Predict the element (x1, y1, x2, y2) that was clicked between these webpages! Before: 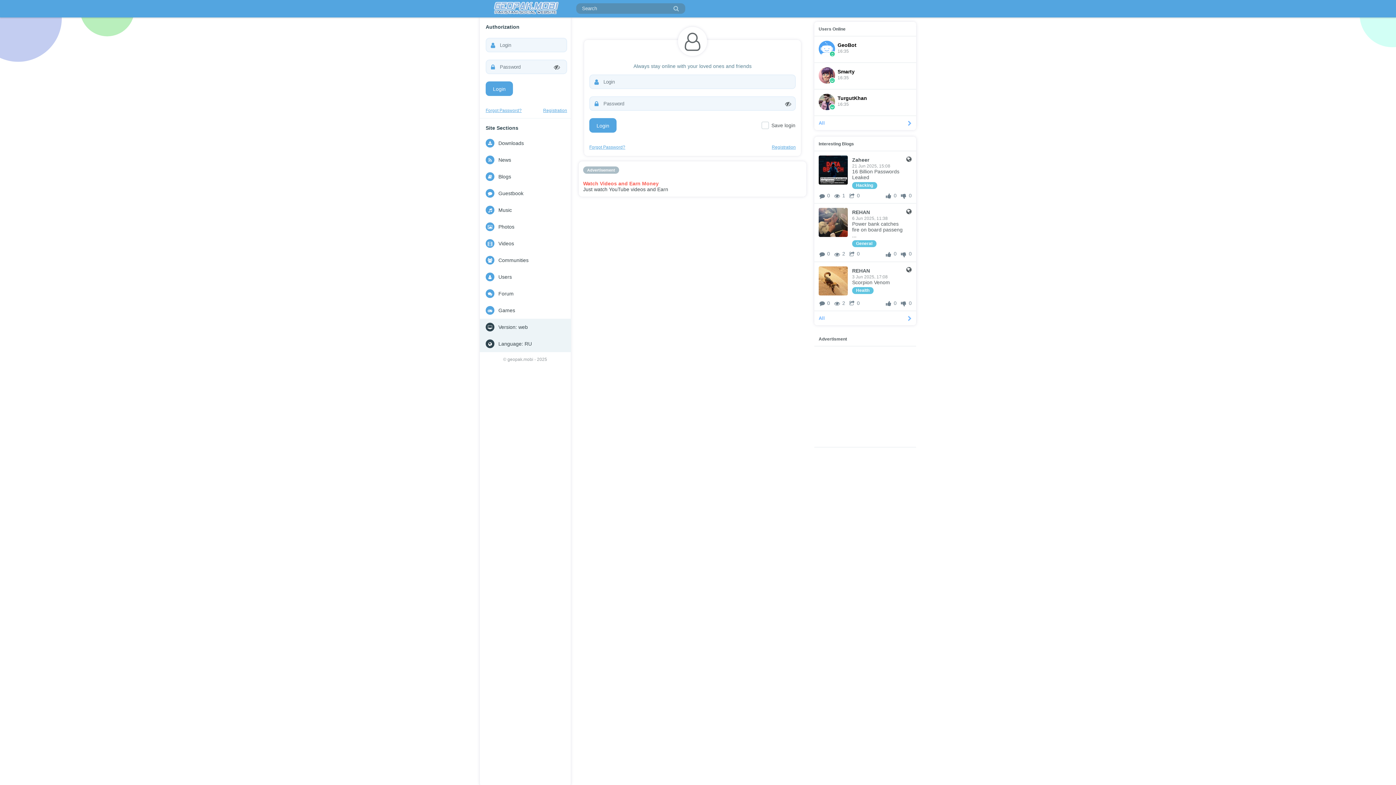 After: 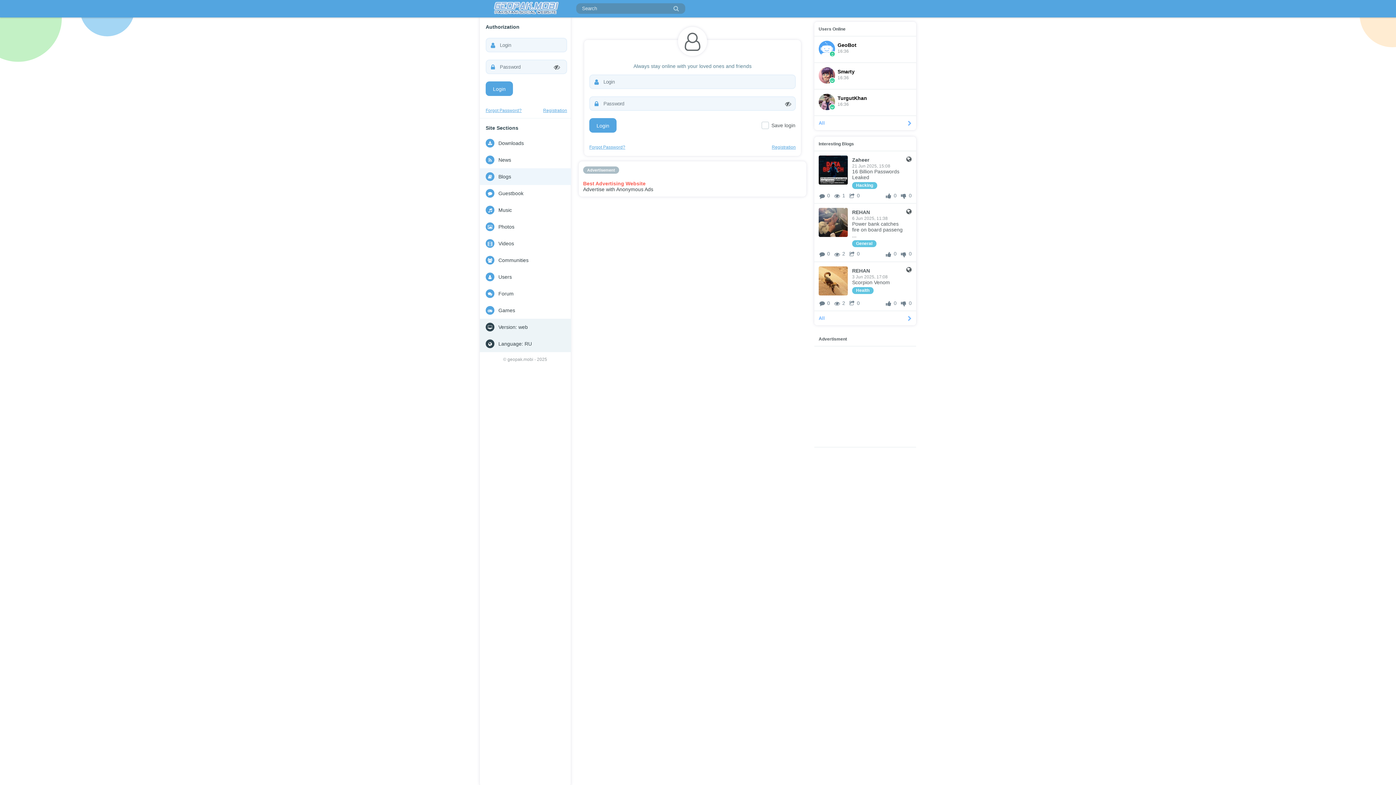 Action: bbox: (480, 168, 571, 185) label:  Blogs